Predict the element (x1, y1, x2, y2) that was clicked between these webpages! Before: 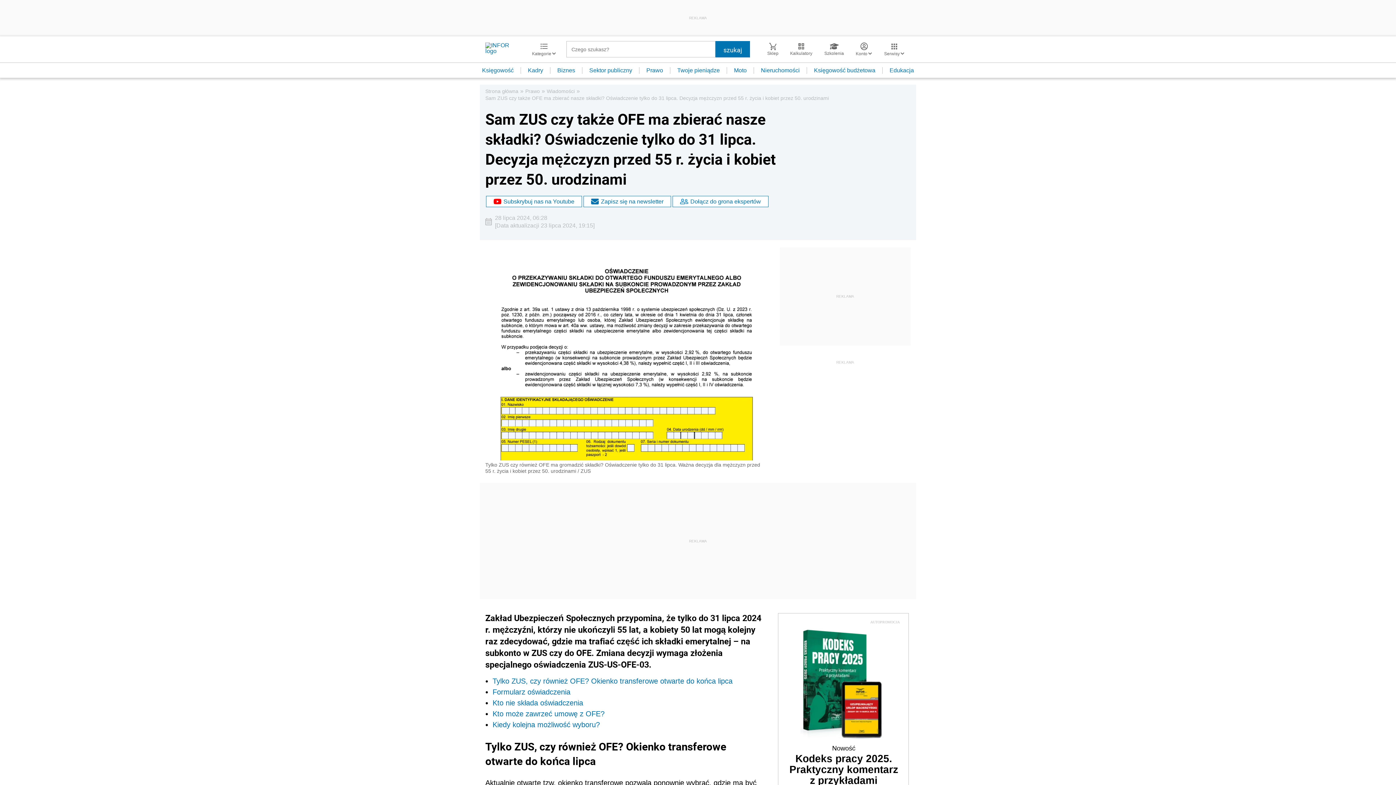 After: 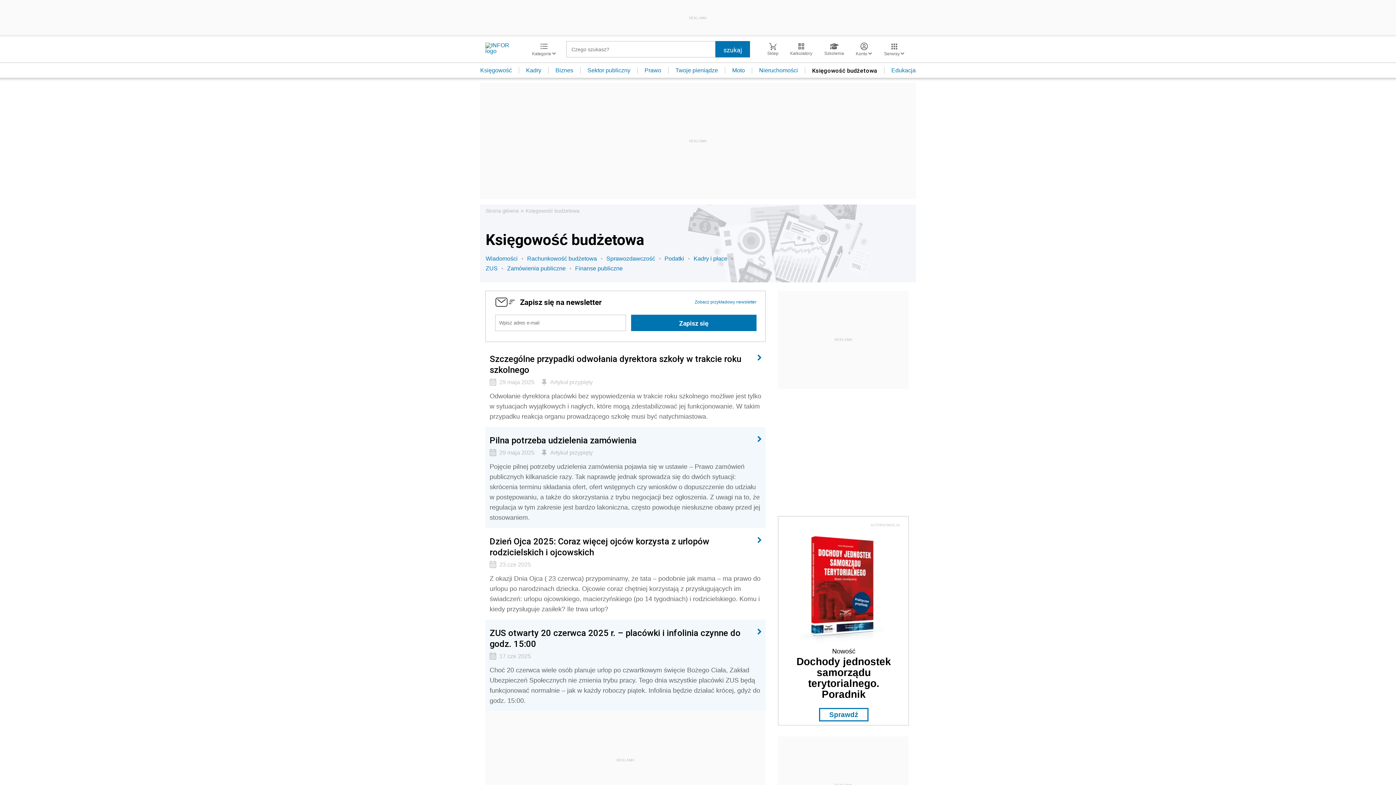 Action: bbox: (807, 67, 882, 73) label: Księgowość budżetowa